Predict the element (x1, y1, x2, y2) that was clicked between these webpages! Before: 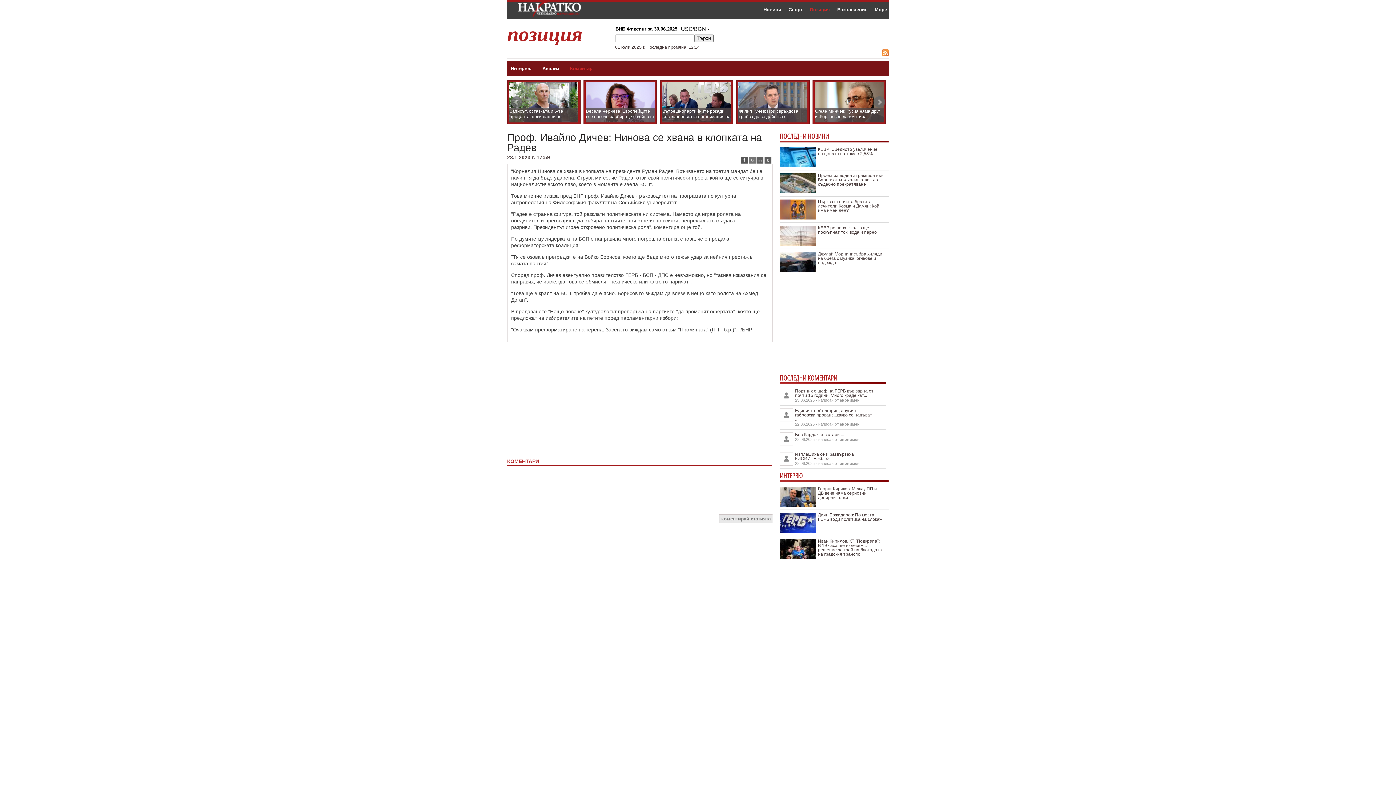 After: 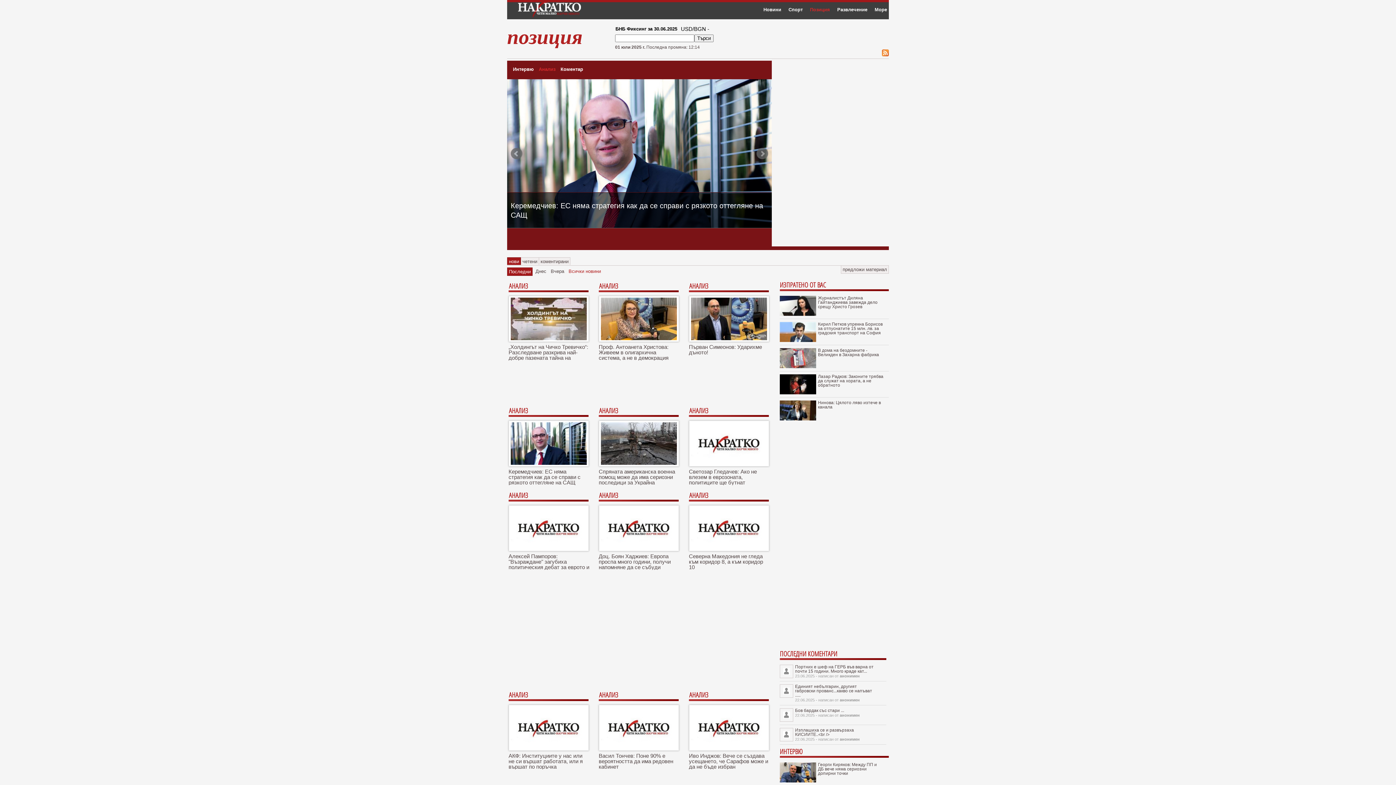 Action: bbox: (538, 62, 562, 74) label: Анализ